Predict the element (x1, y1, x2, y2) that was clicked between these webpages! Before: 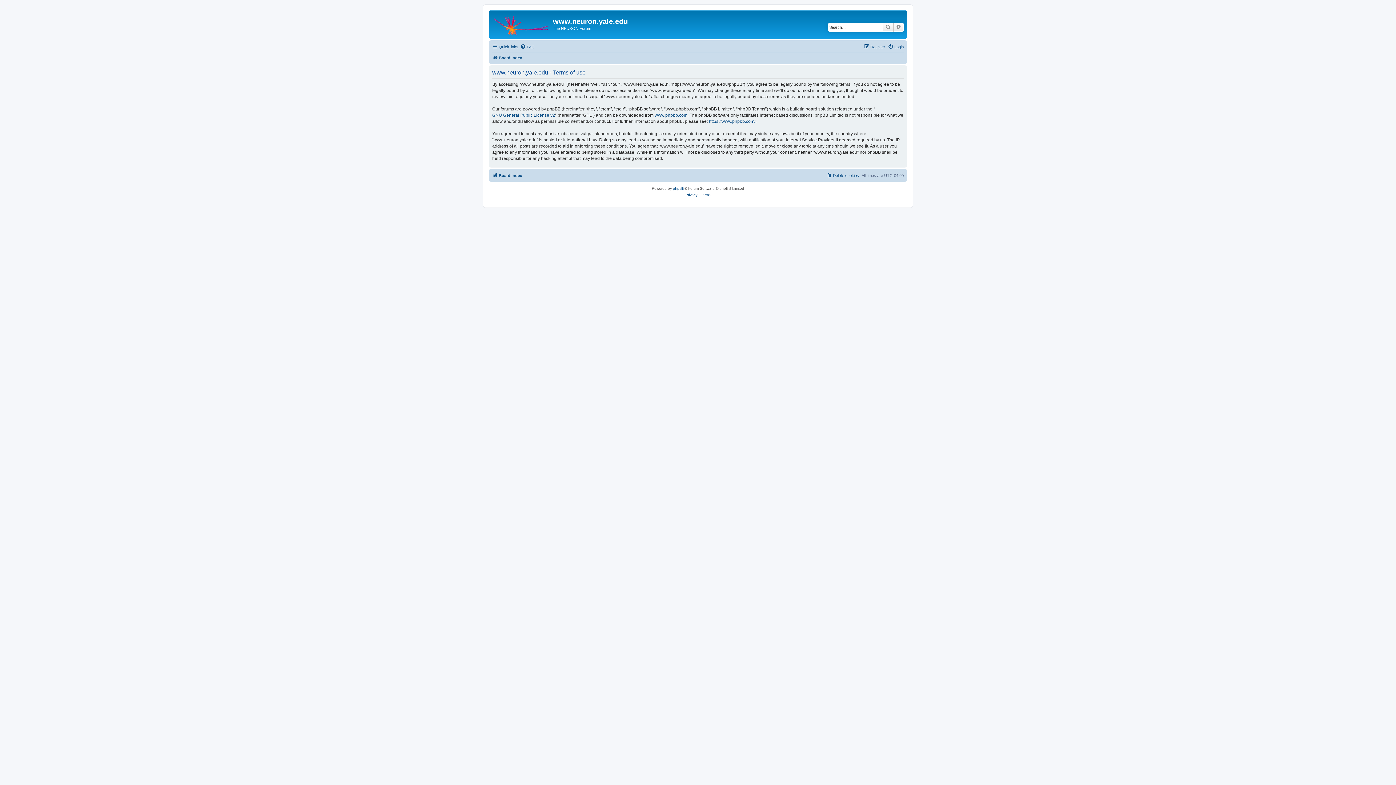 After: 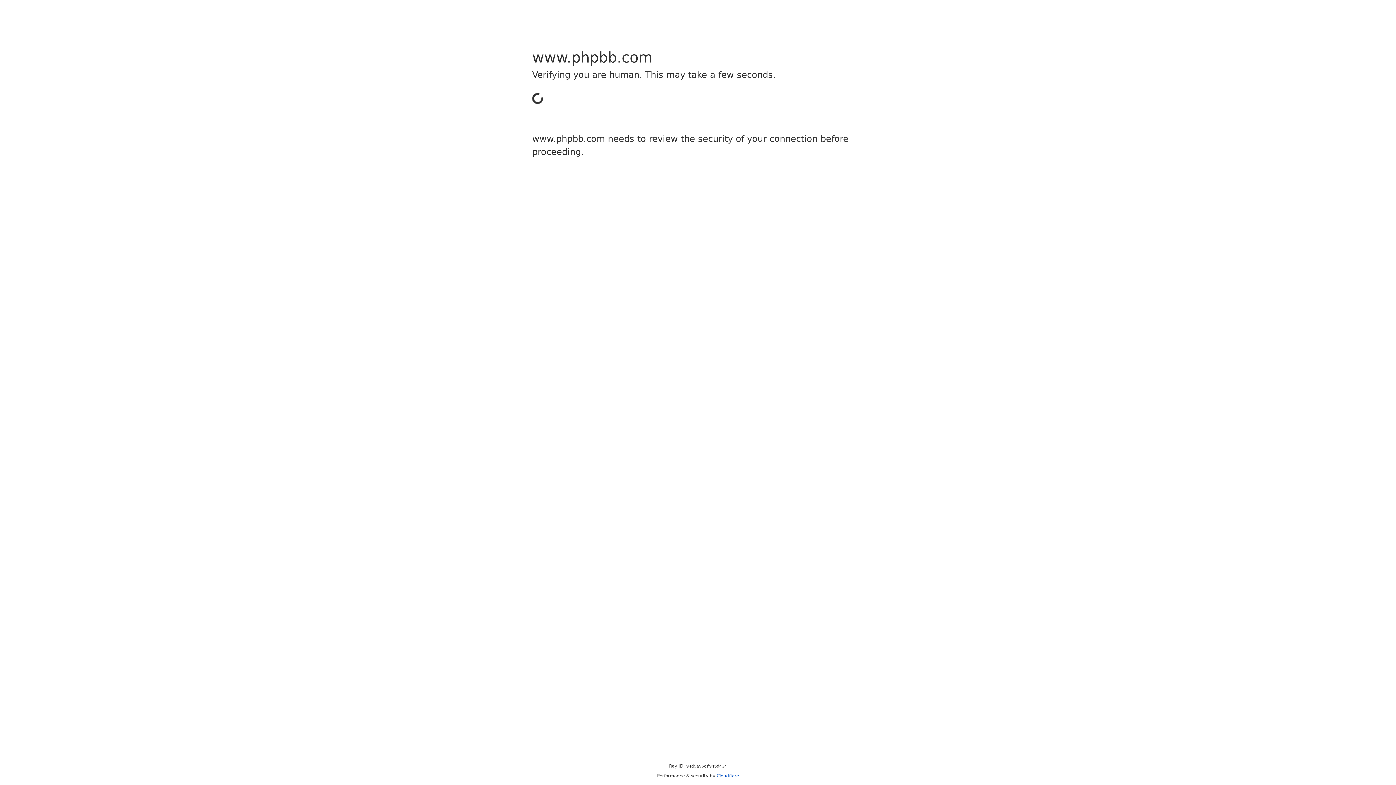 Action: label: phpBB bbox: (673, 185, 684, 191)